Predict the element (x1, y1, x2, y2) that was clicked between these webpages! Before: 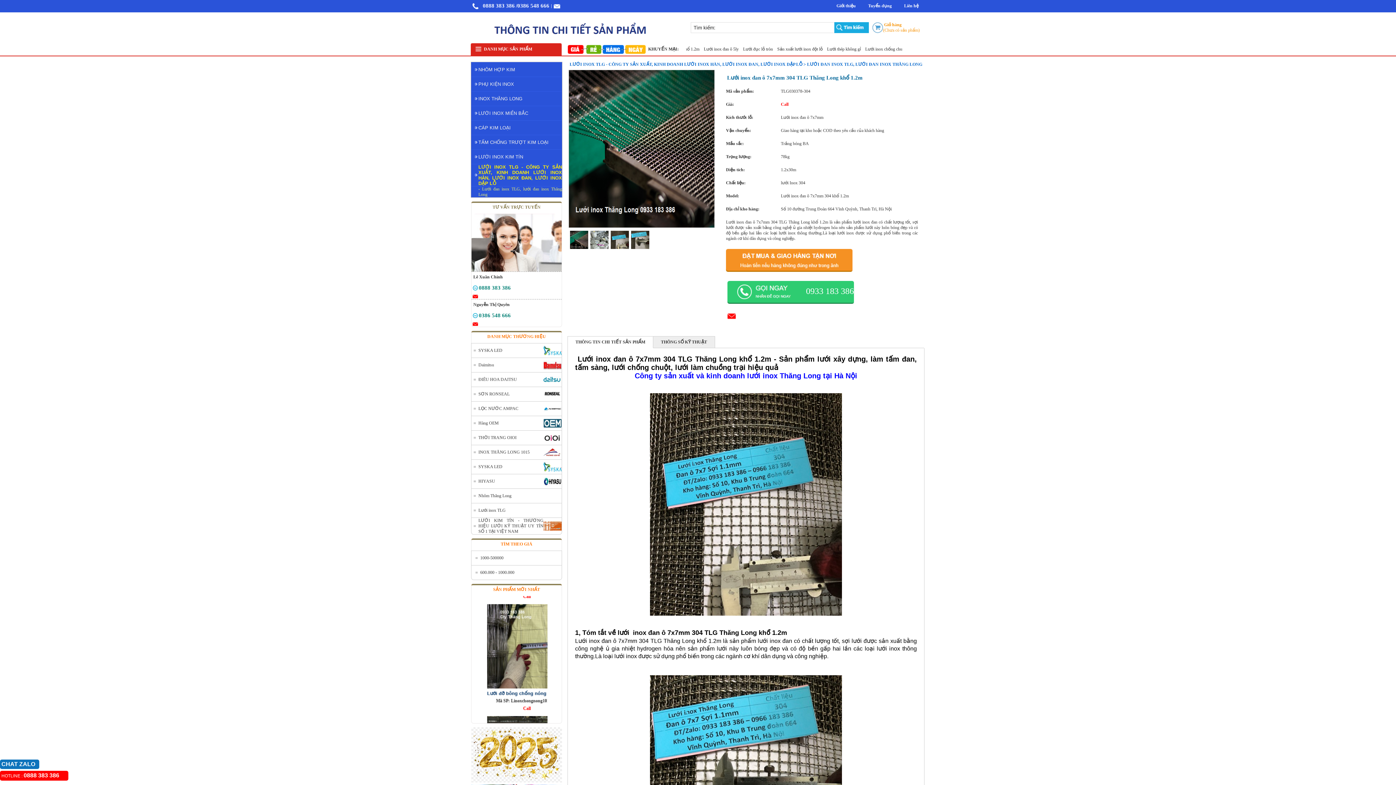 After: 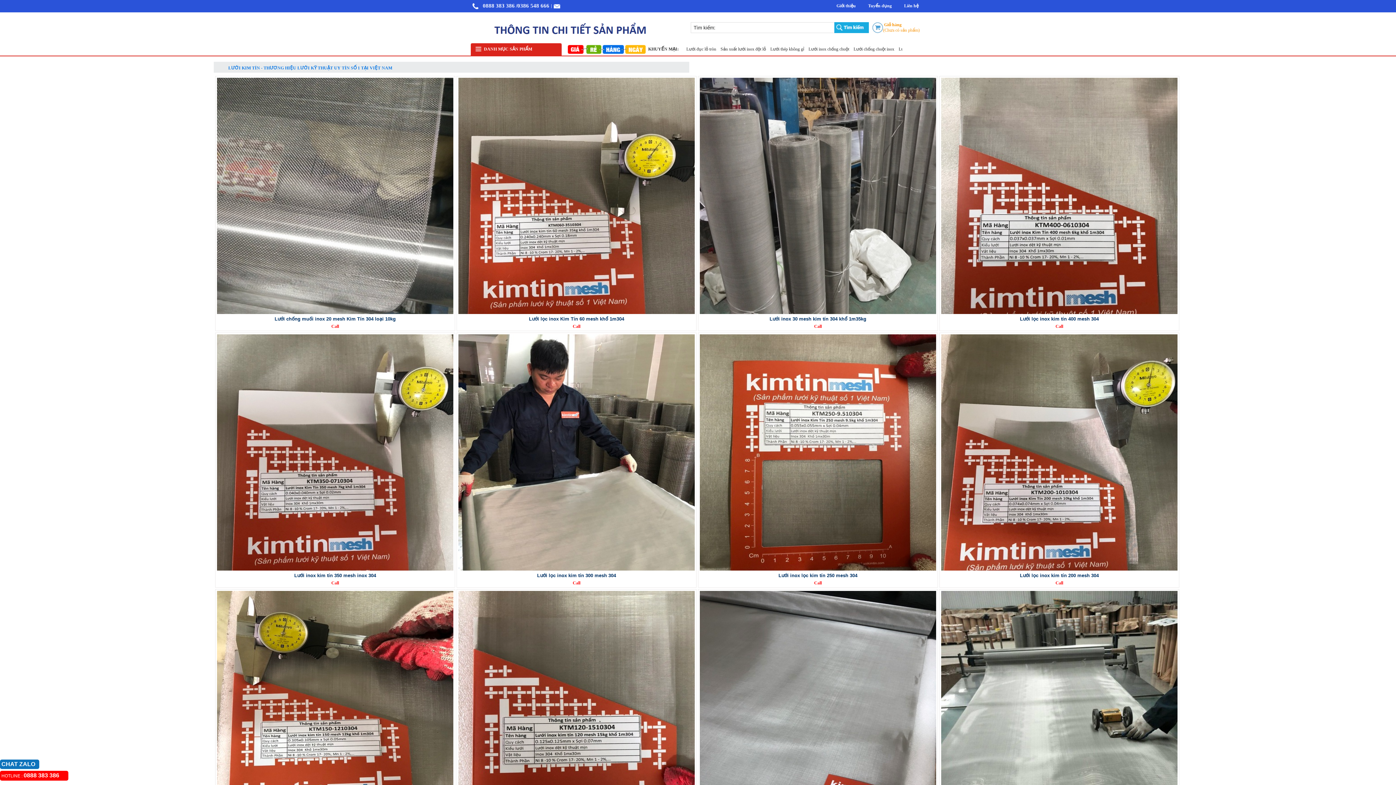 Action: bbox: (543, 526, 561, 532)